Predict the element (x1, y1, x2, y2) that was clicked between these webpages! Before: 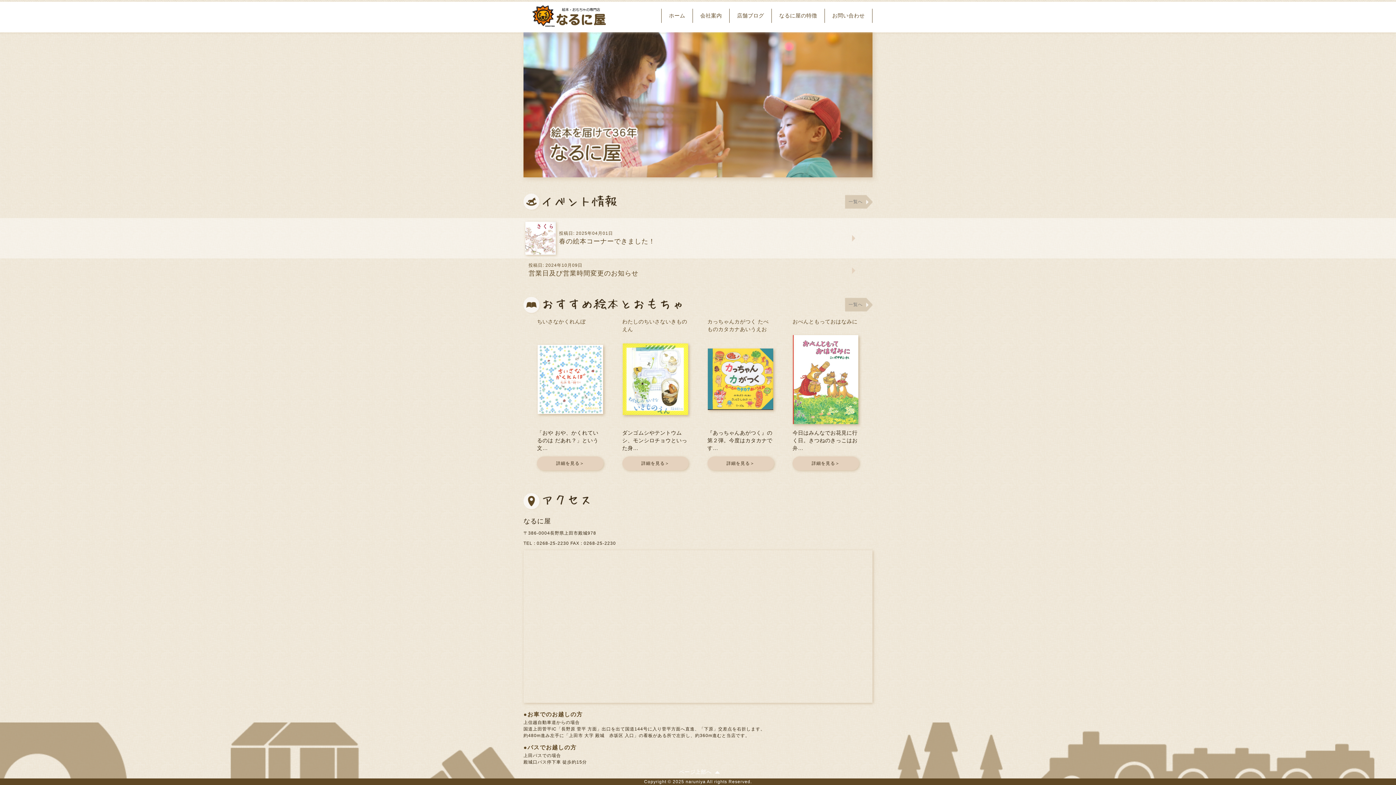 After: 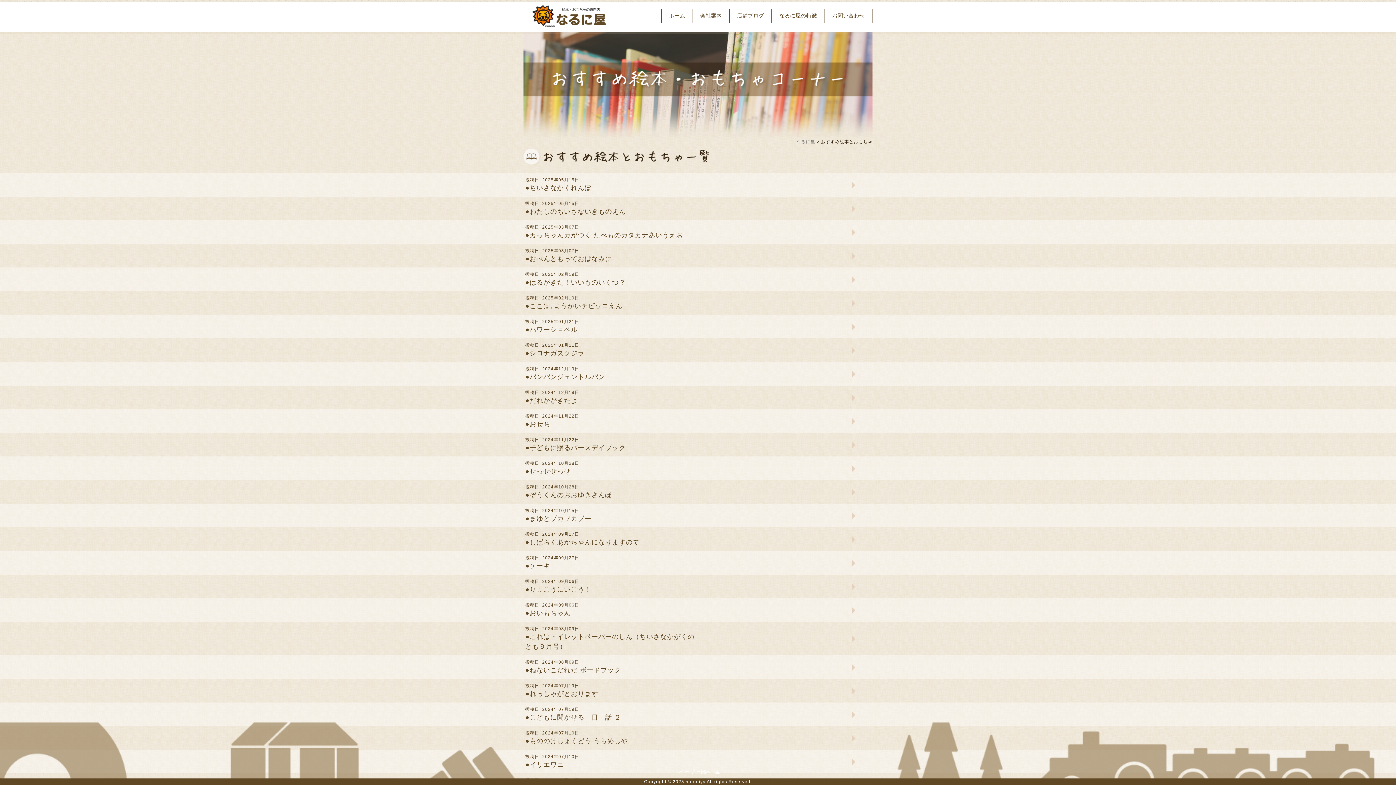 Action: bbox: (845, 297, 872, 311) label: 一覧へ